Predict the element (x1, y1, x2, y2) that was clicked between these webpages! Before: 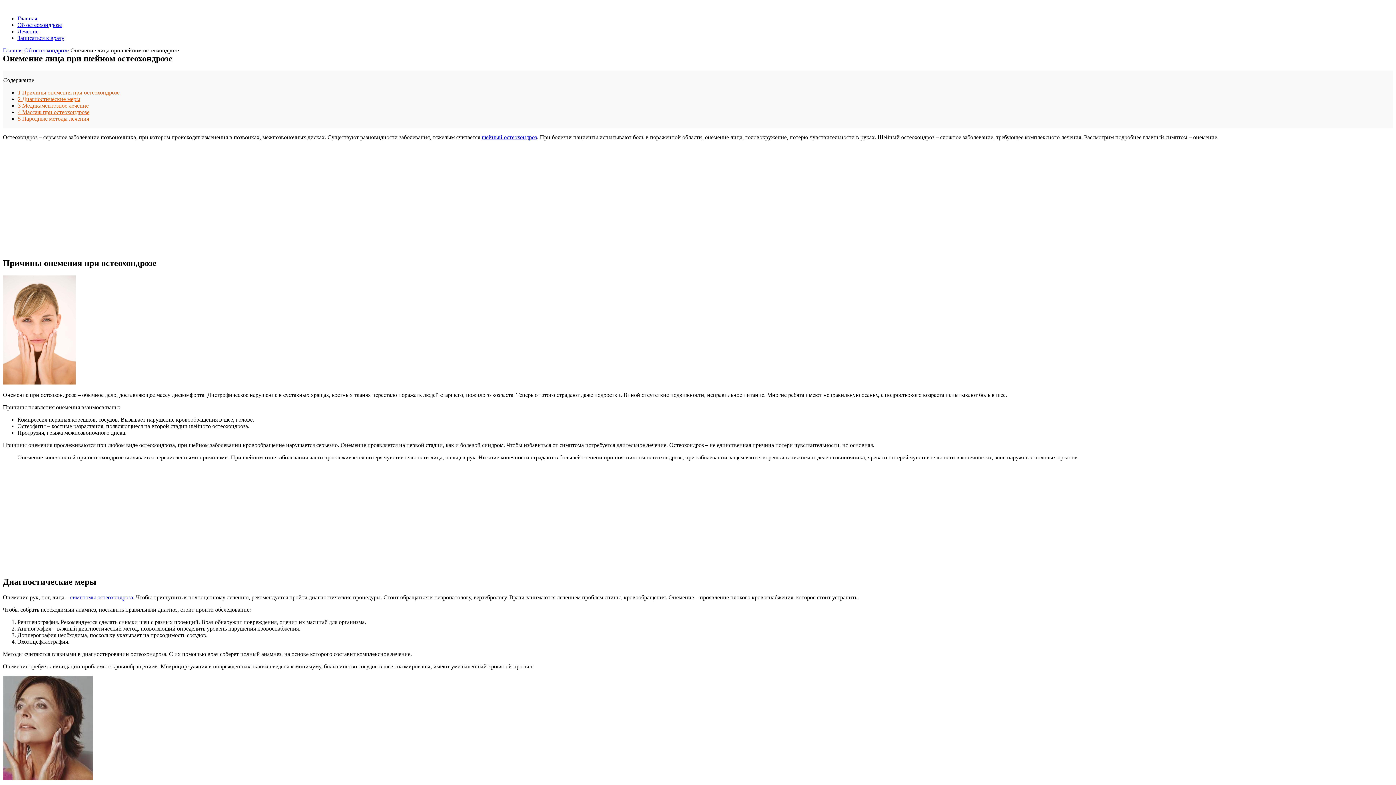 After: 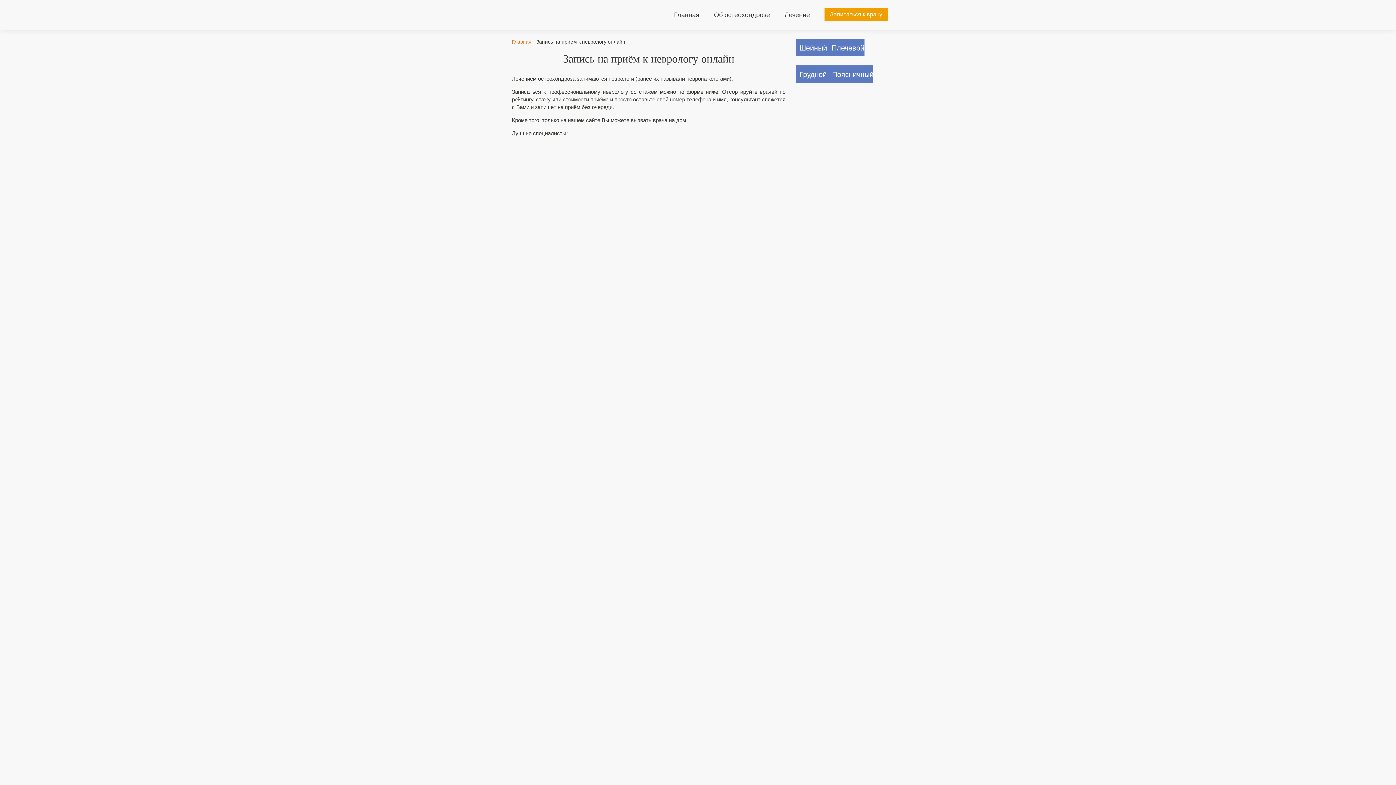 Action: label: Записаться к врачу bbox: (17, 34, 64, 41)